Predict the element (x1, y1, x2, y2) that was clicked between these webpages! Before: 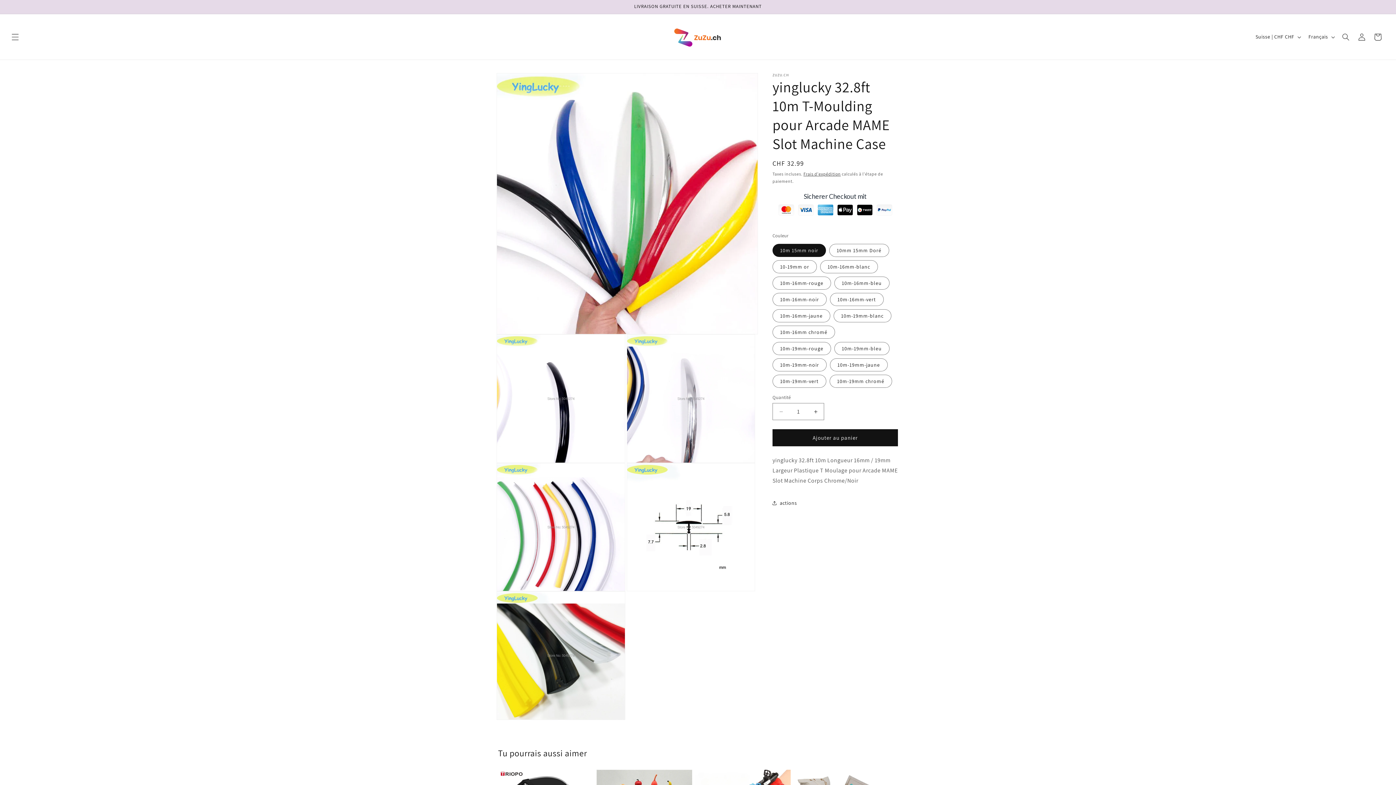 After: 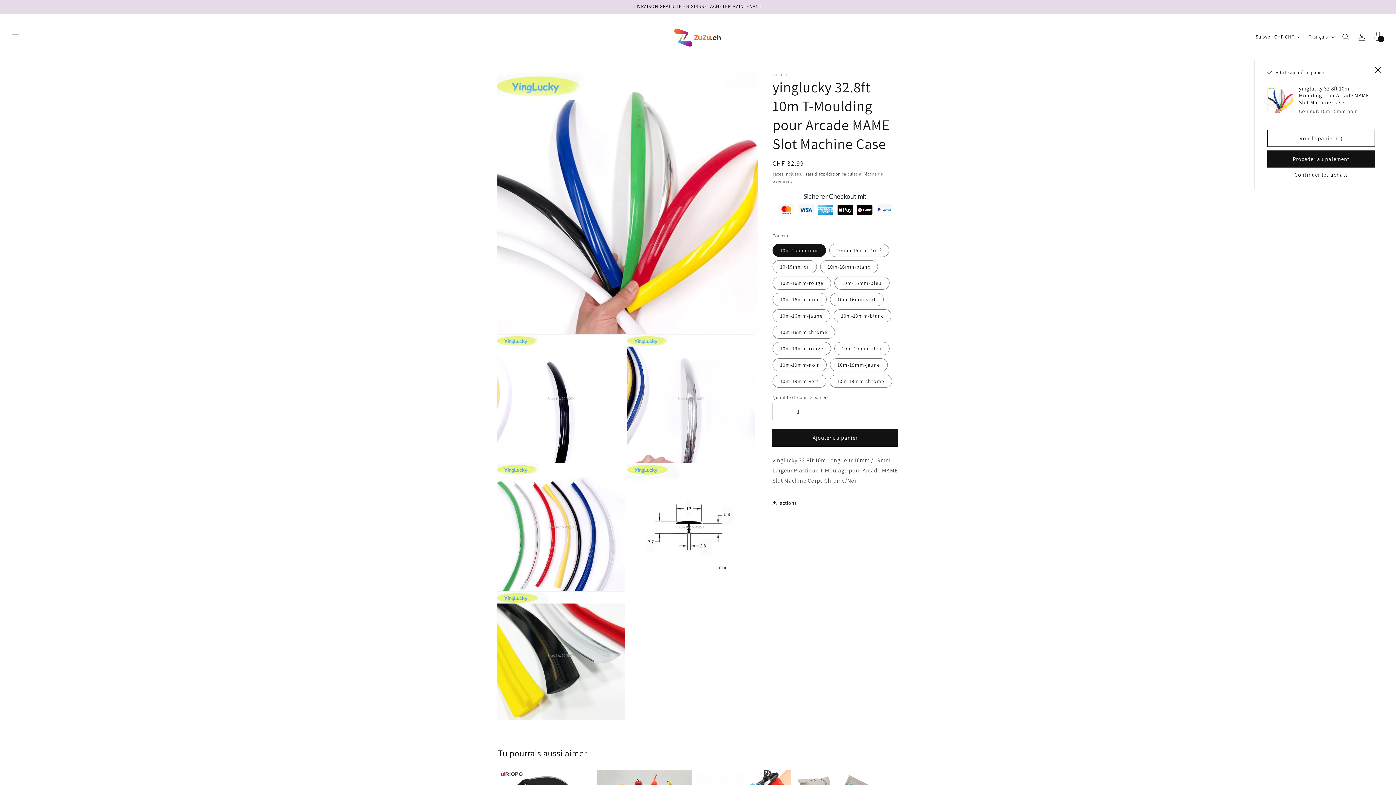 Action: bbox: (772, 429, 898, 446) label: Ajouter au panier